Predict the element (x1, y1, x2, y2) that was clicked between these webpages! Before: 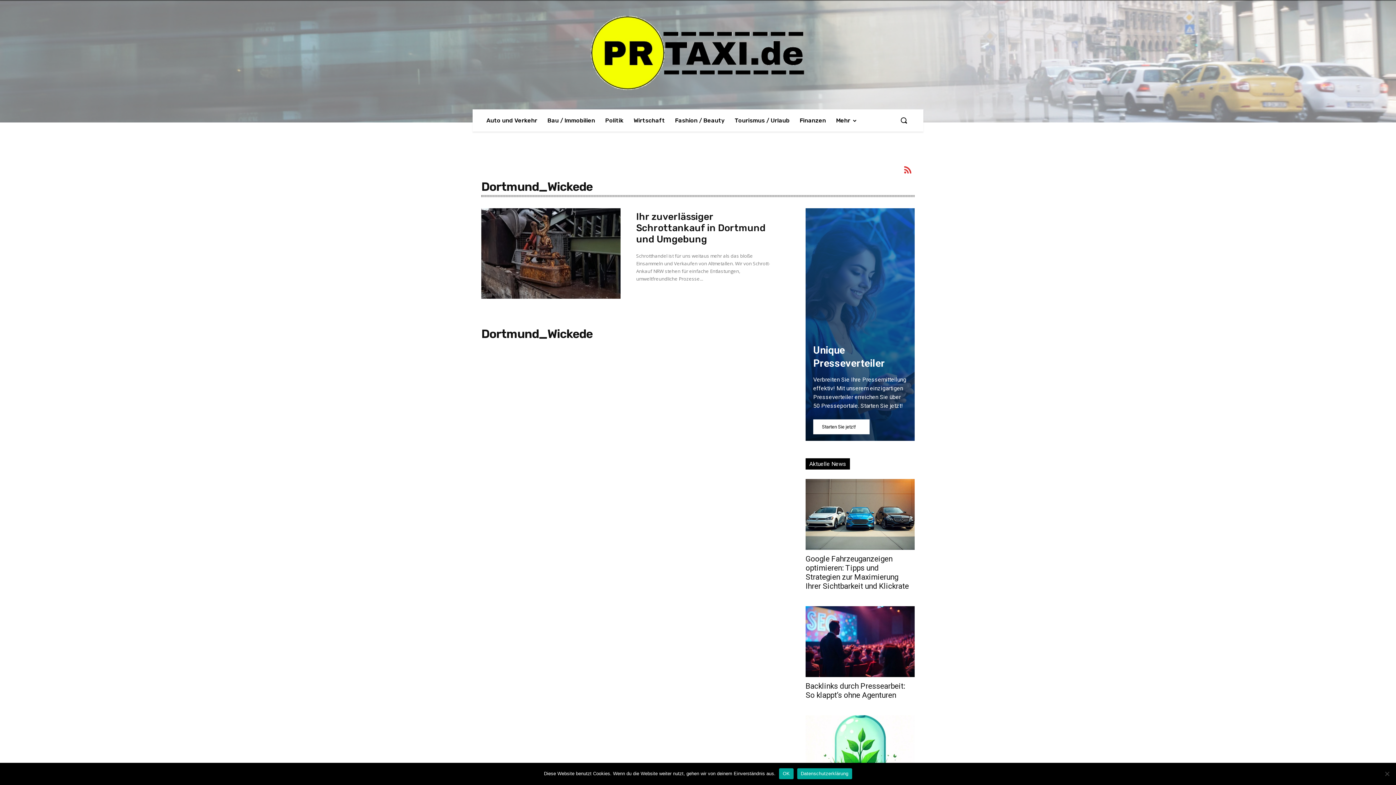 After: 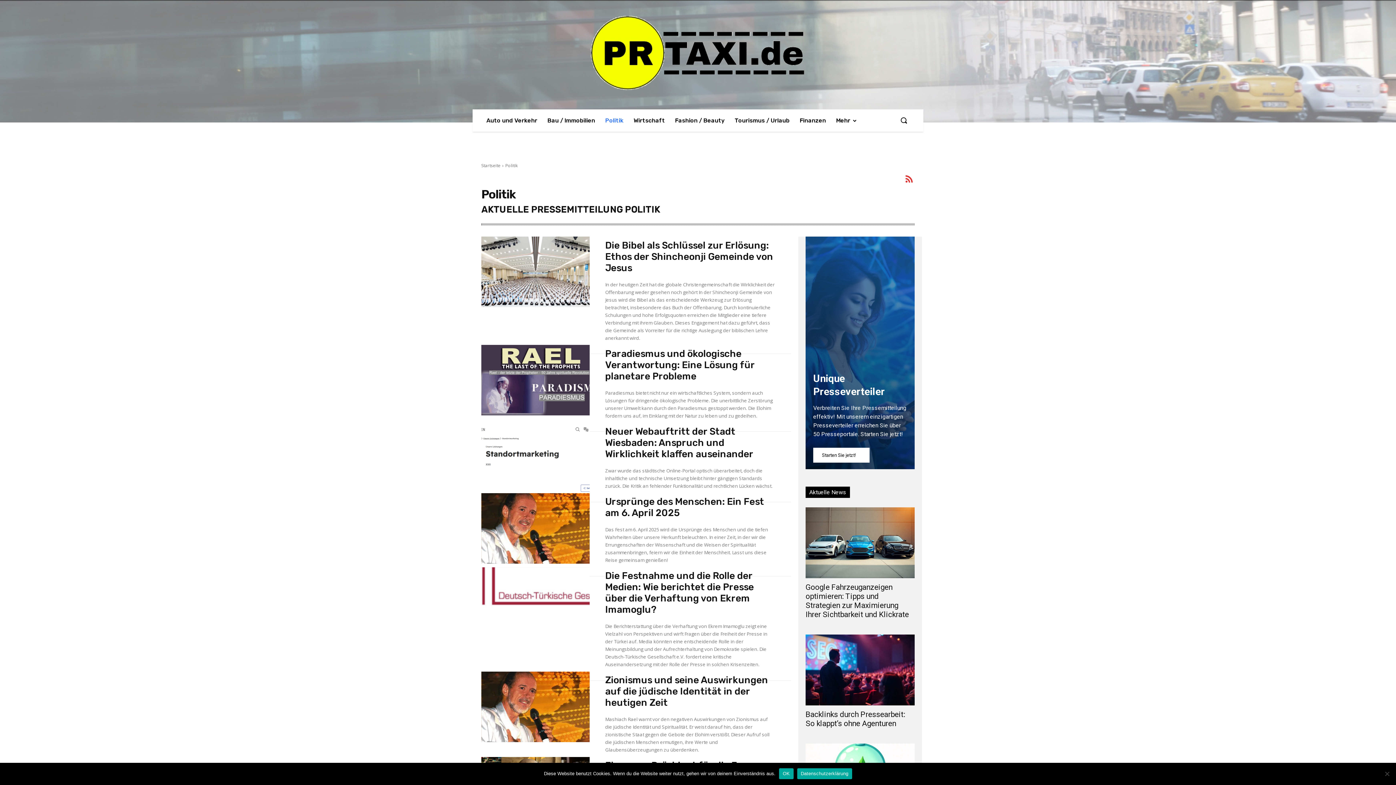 Action: label: Politik bbox: (600, 109, 628, 131)